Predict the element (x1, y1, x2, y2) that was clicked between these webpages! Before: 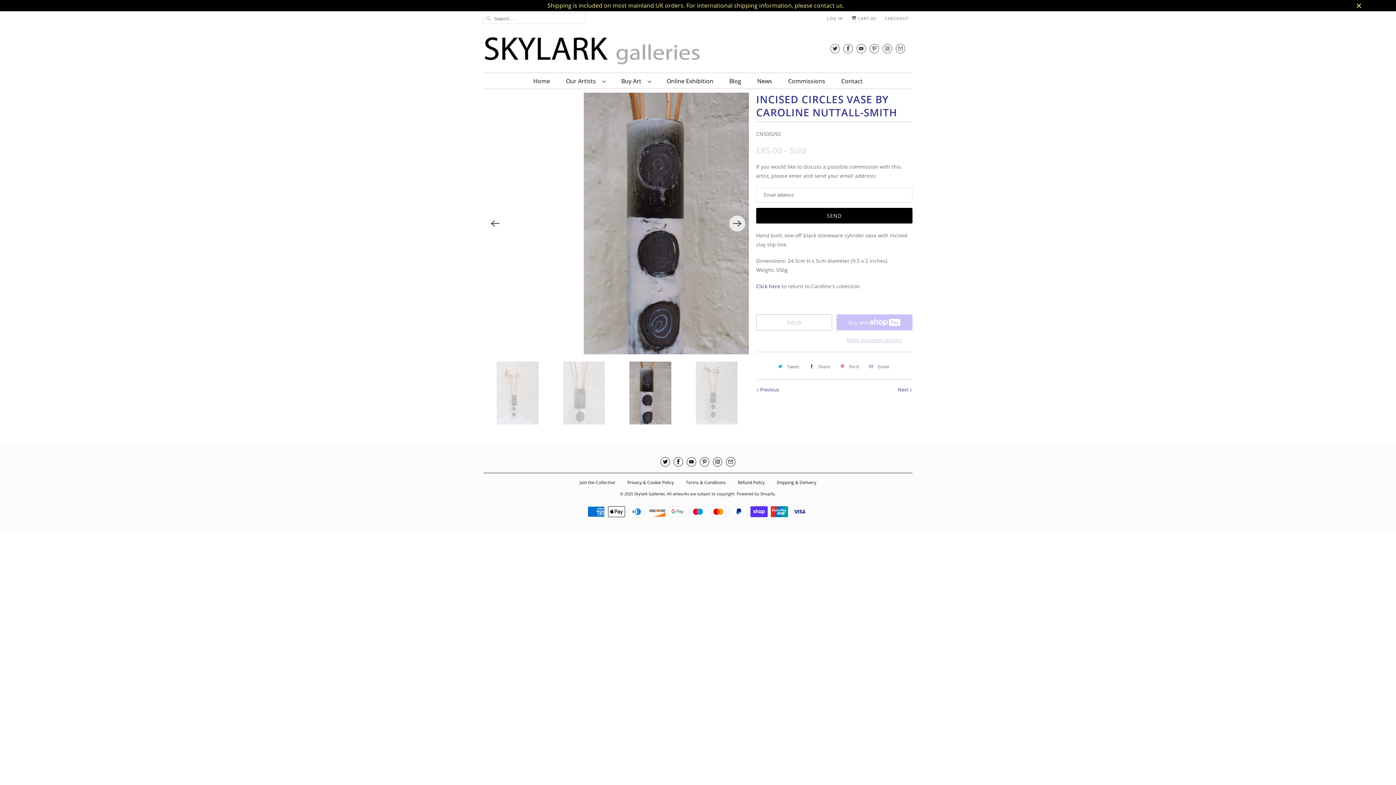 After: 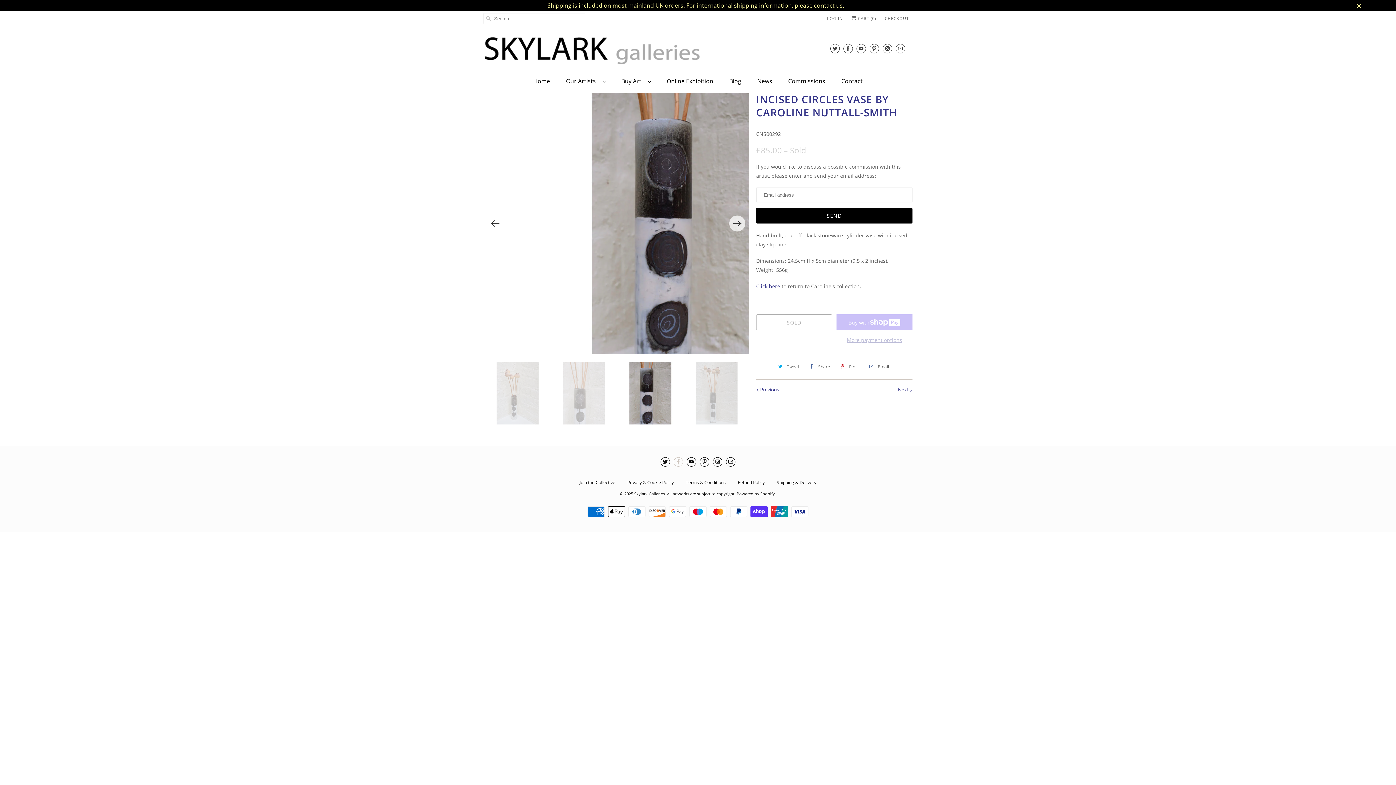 Action: bbox: (673, 457, 683, 466)